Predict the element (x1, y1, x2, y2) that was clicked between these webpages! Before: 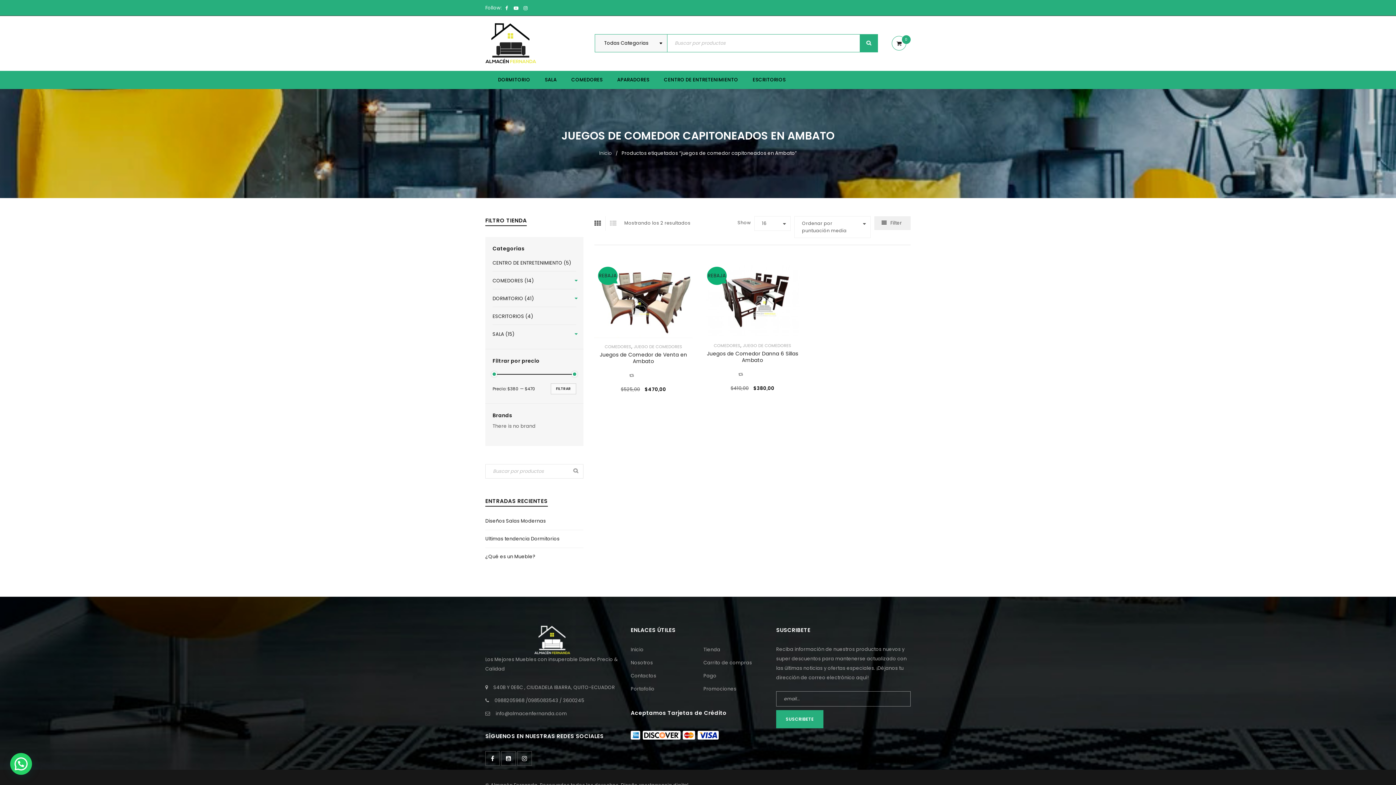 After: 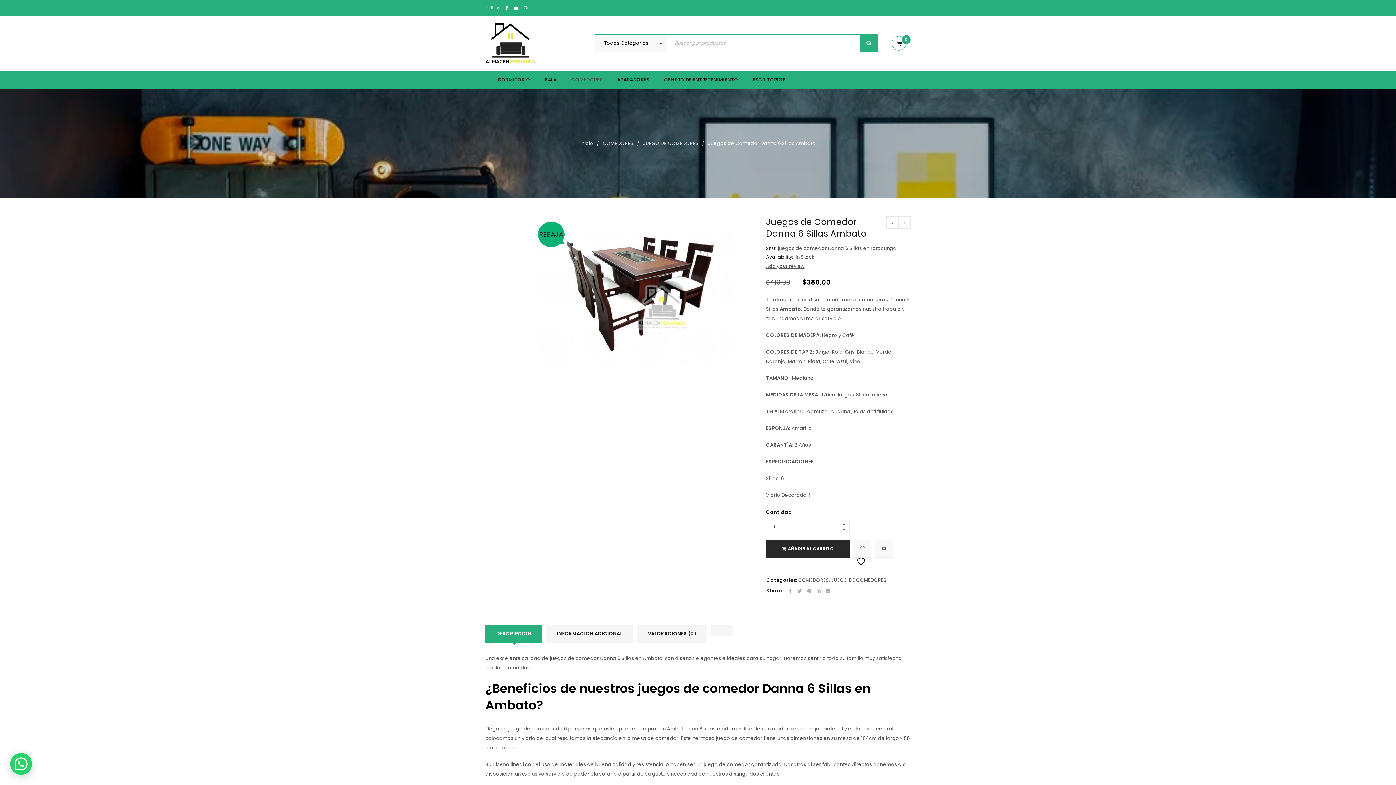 Action: bbox: (707, 350, 798, 363) label: Juegos de Comedor Danna 6 Sillas Ambato